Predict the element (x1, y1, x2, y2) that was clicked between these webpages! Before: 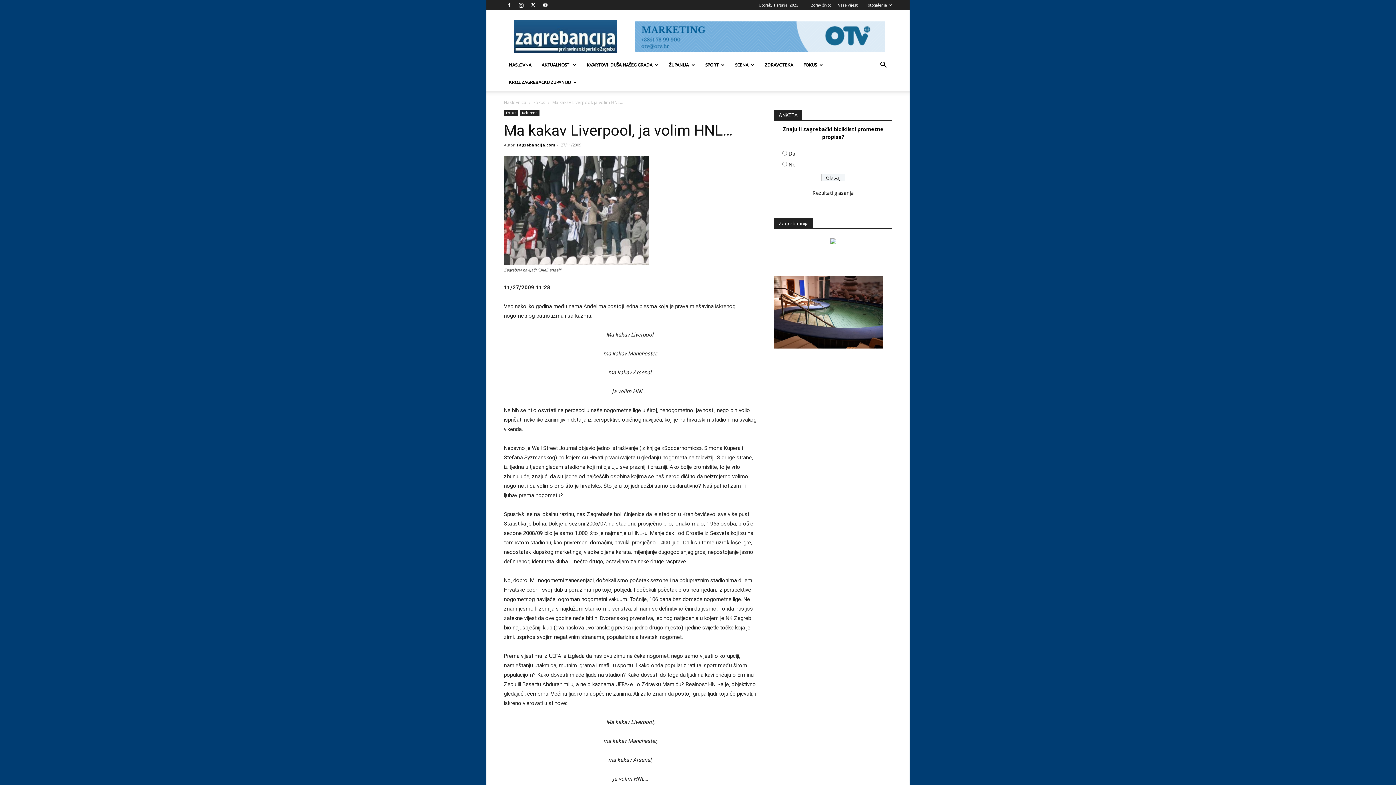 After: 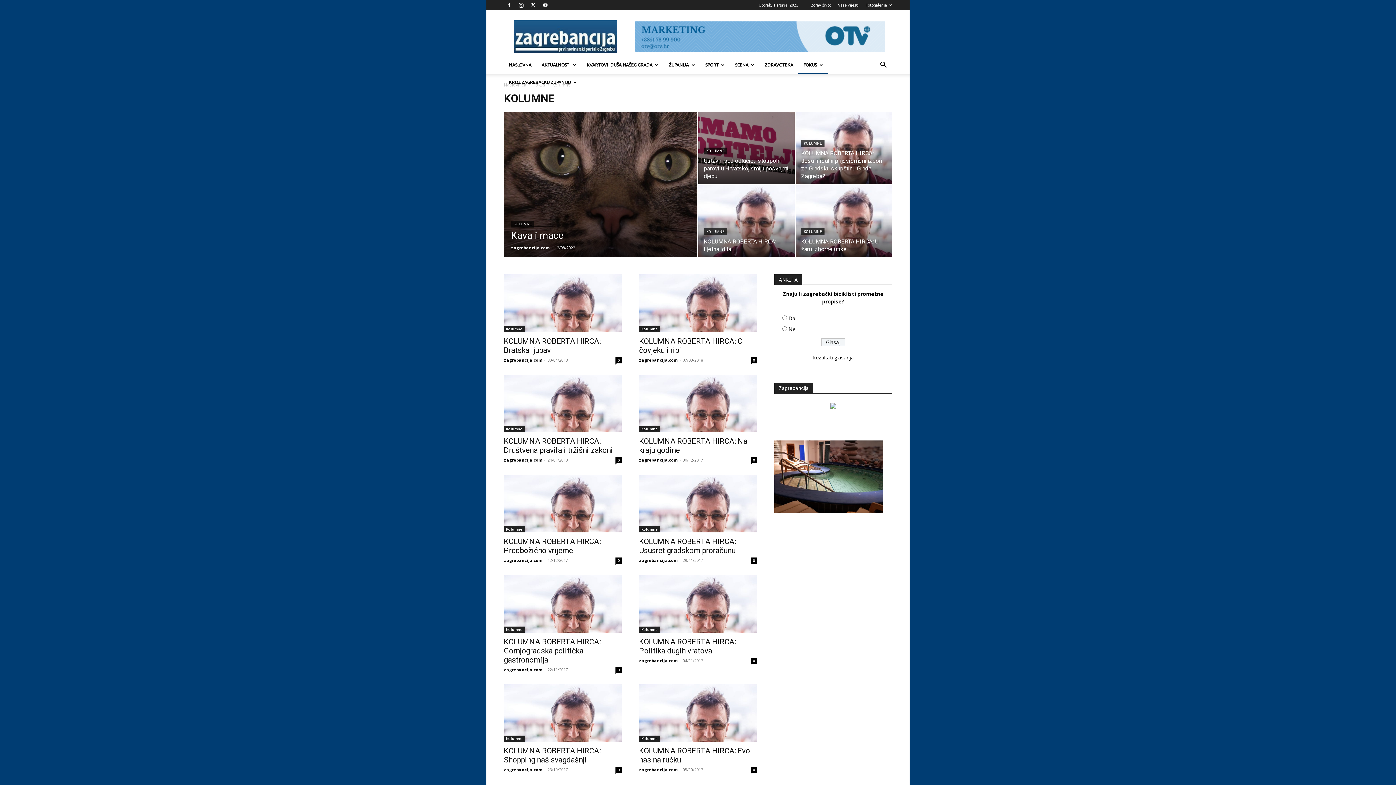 Action: bbox: (520, 109, 539, 116) label: Kolumne